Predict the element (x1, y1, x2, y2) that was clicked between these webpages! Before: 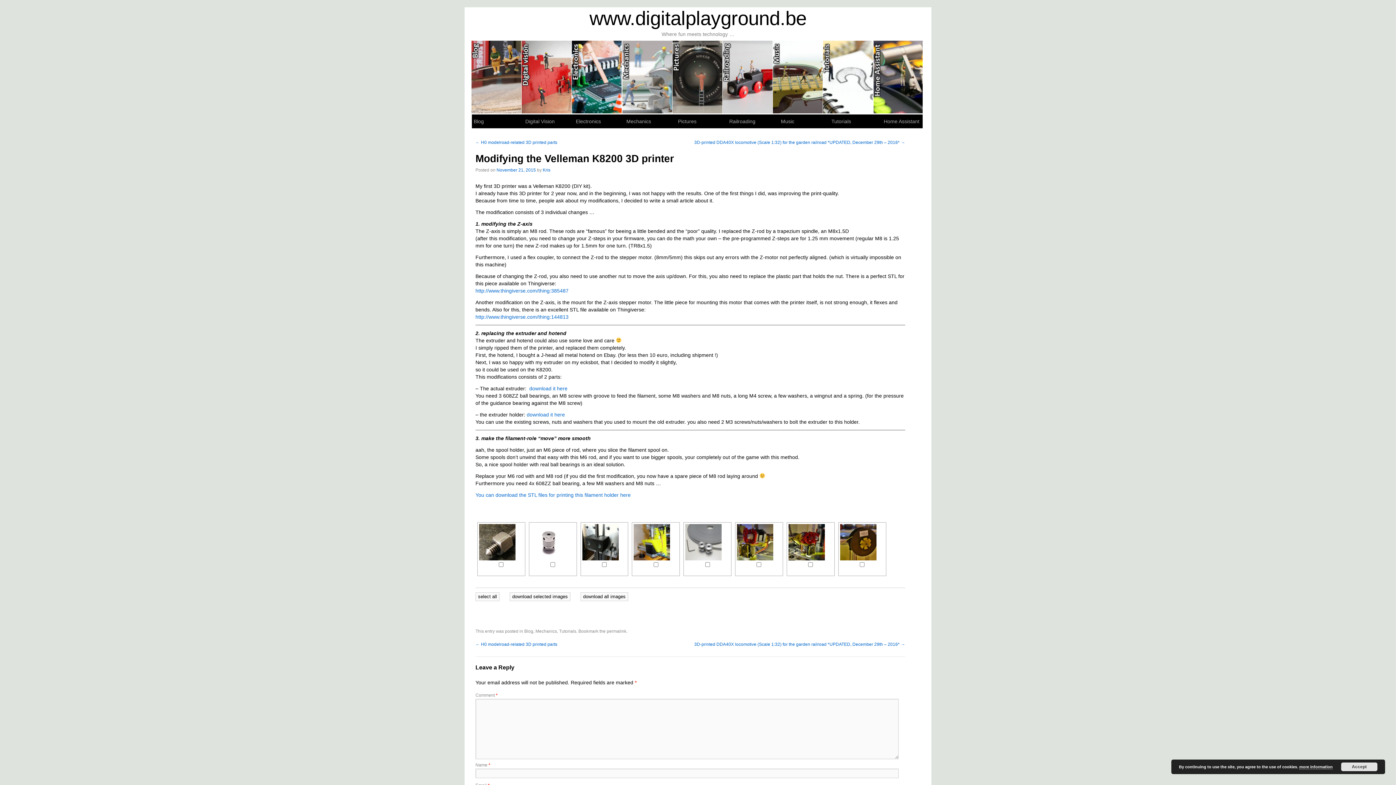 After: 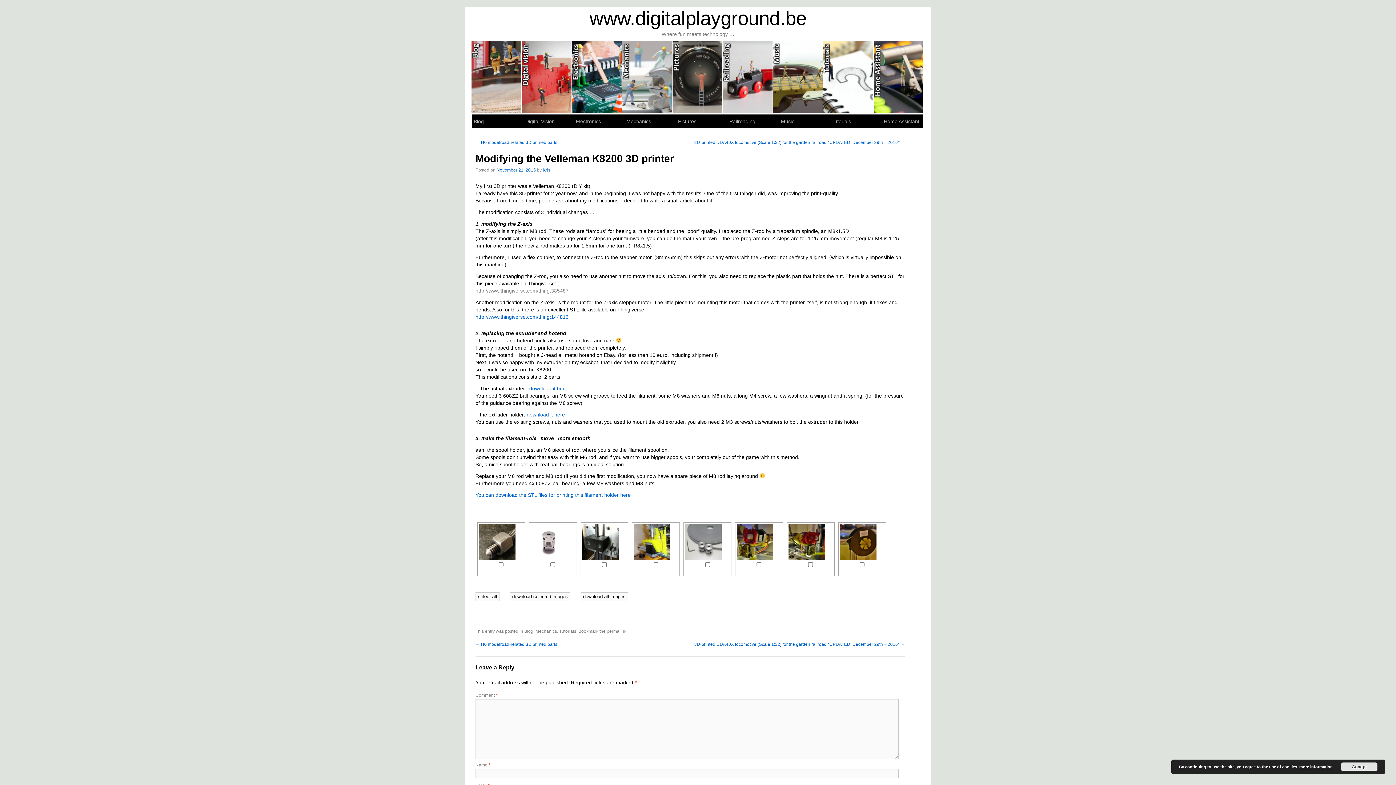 Action: label: http://www.thingiverse.com/thing:385487 bbox: (475, 288, 568, 293)